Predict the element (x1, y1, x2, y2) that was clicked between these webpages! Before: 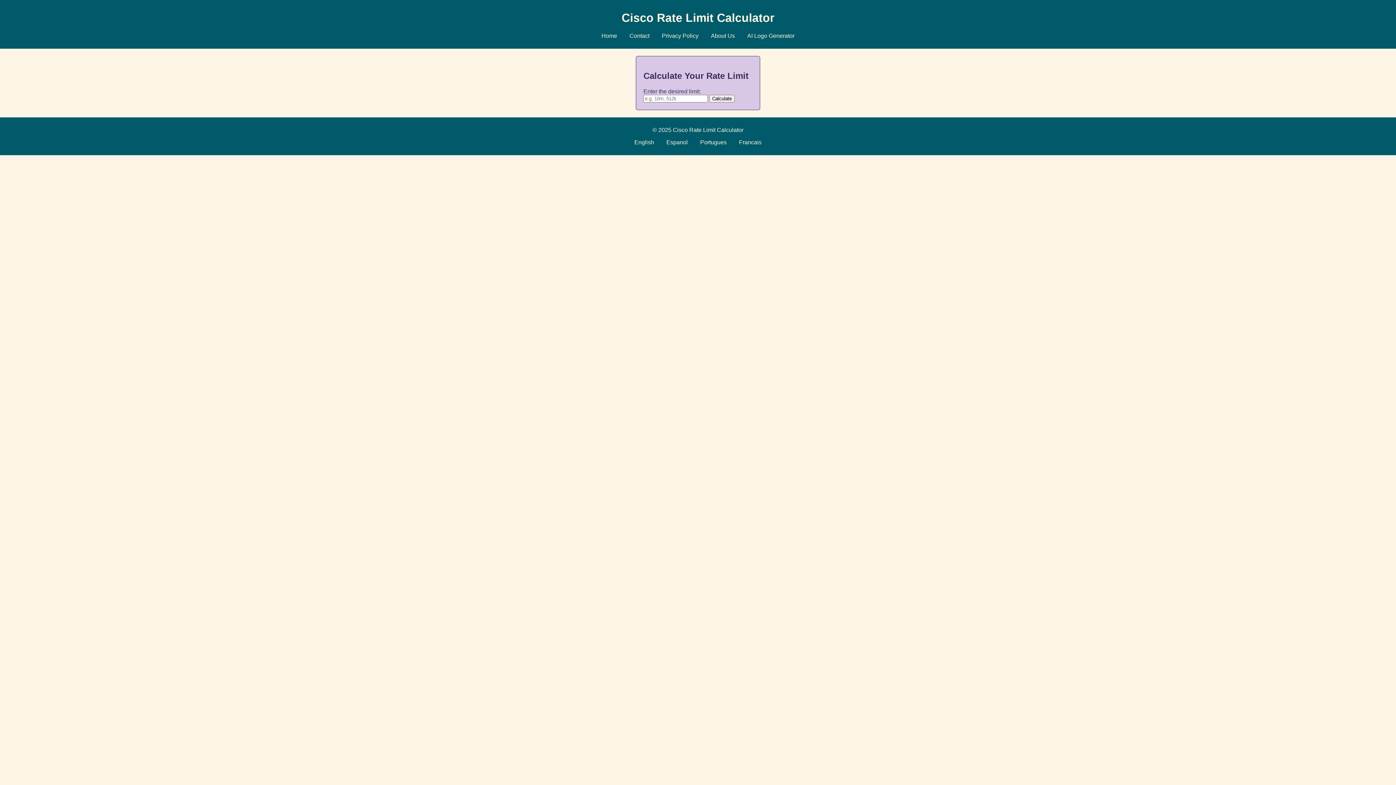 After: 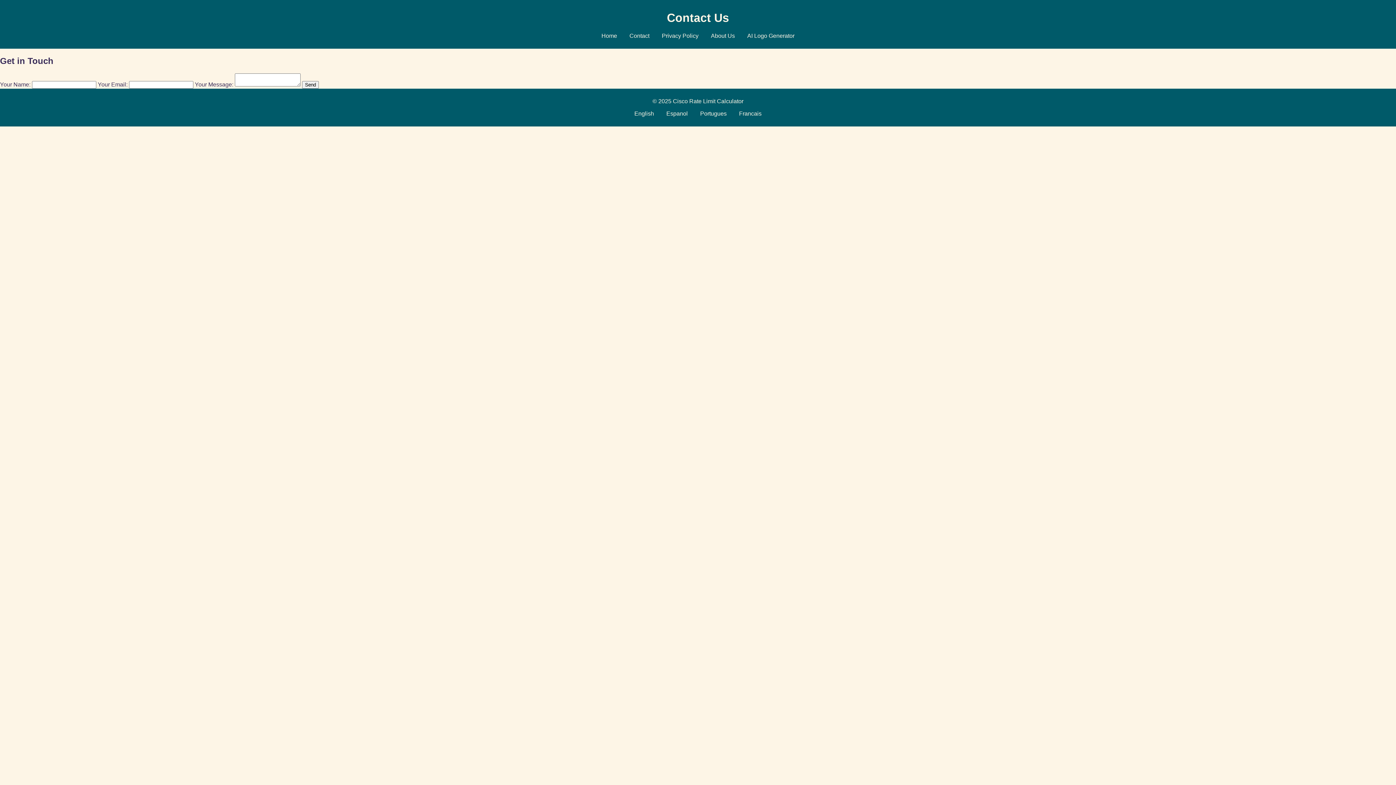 Action: bbox: (629, 32, 649, 38) label: Contact